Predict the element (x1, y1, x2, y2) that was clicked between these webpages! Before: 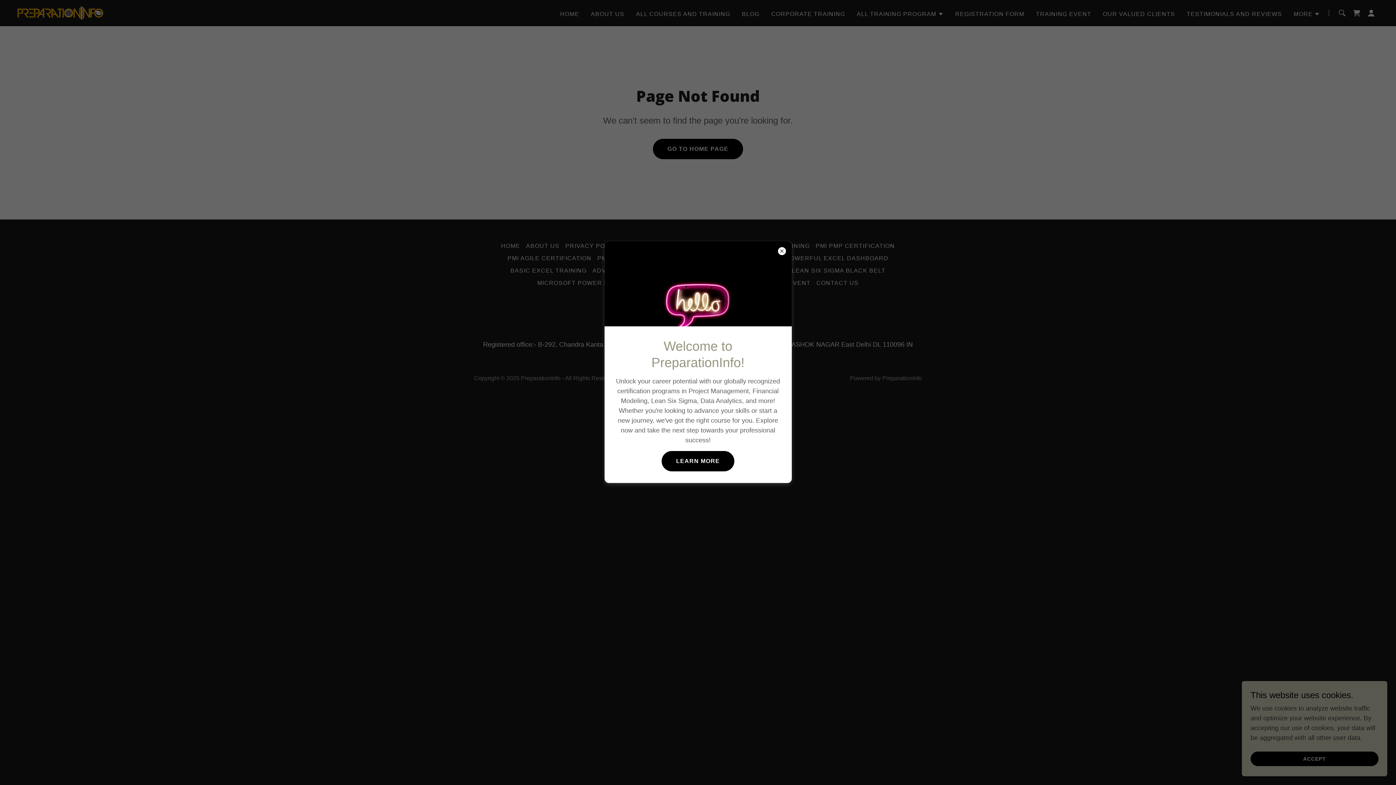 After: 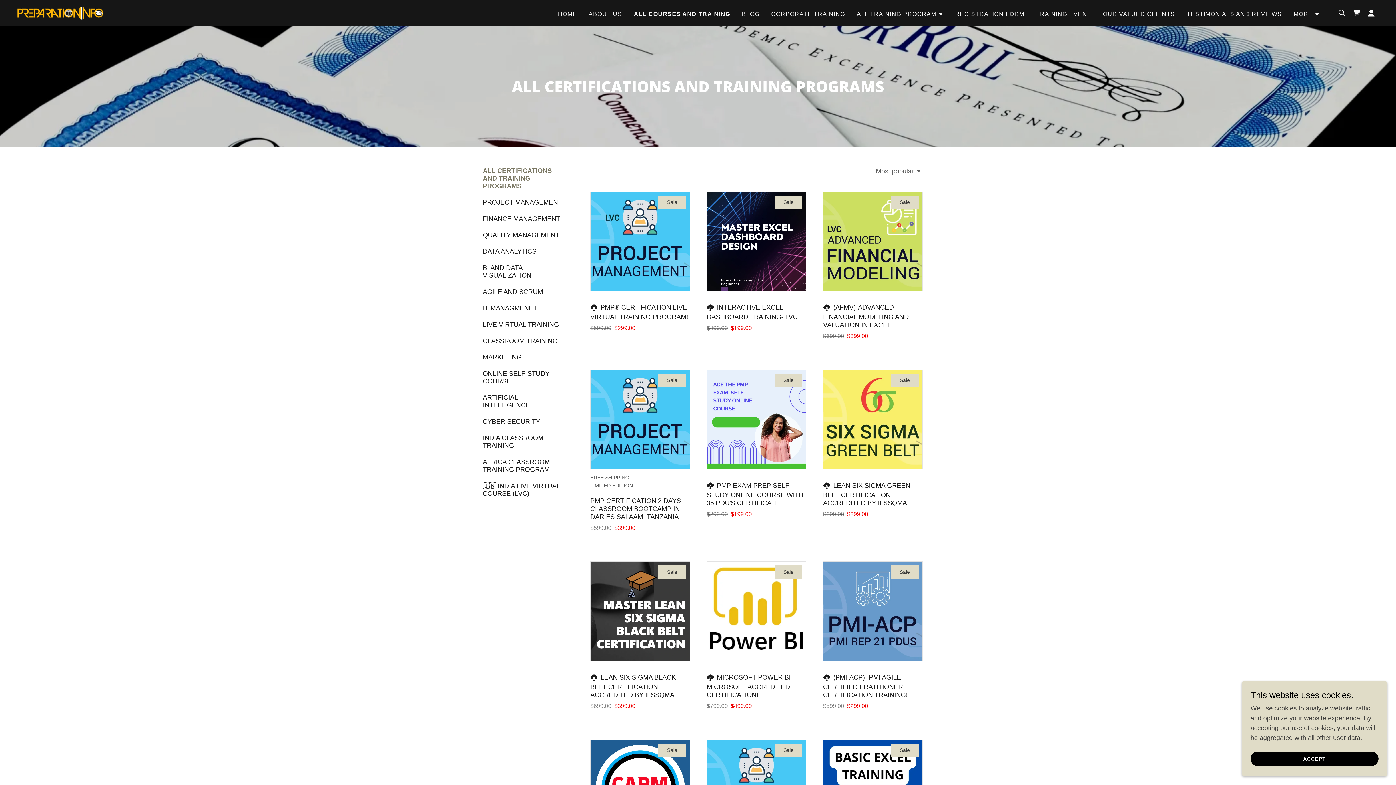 Action: label: LEARN MORE bbox: (661, 451, 734, 471)